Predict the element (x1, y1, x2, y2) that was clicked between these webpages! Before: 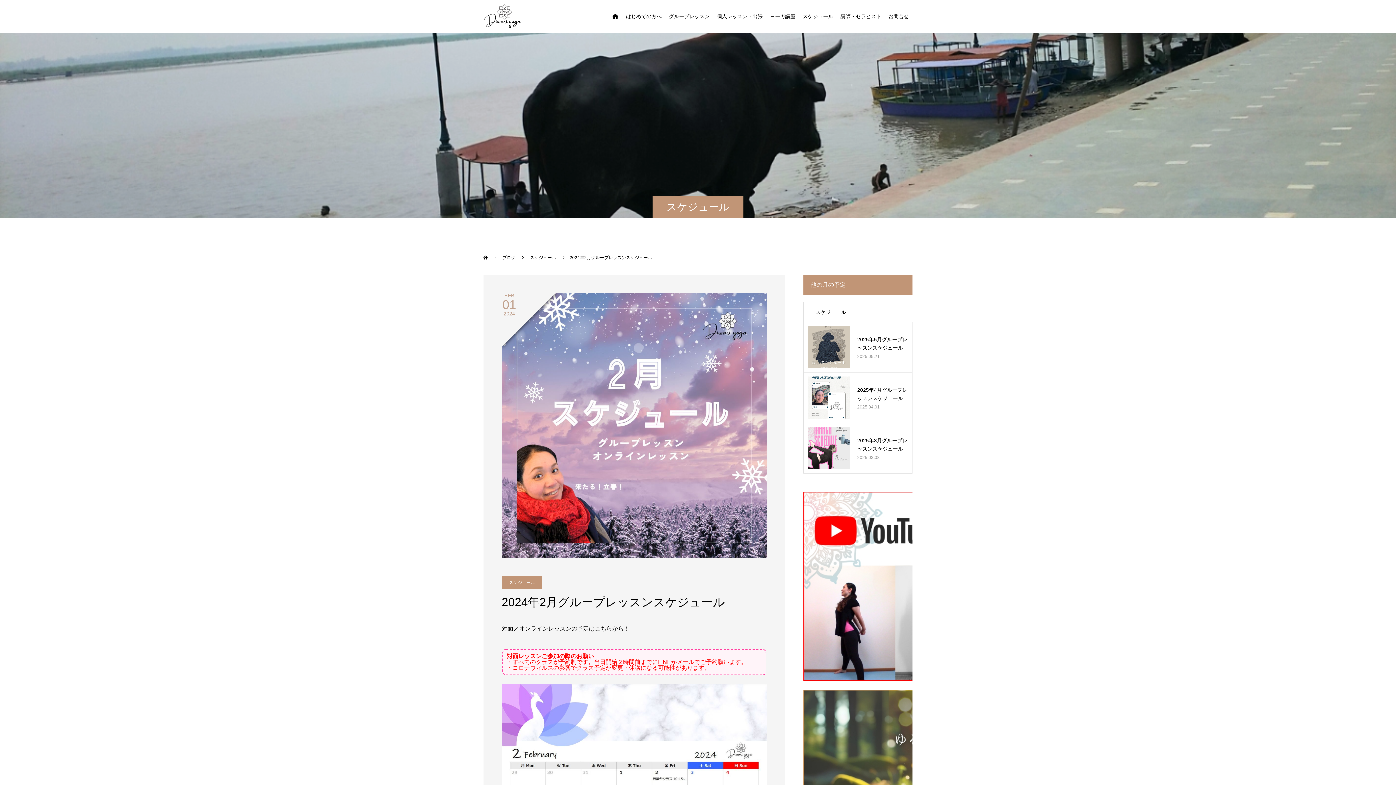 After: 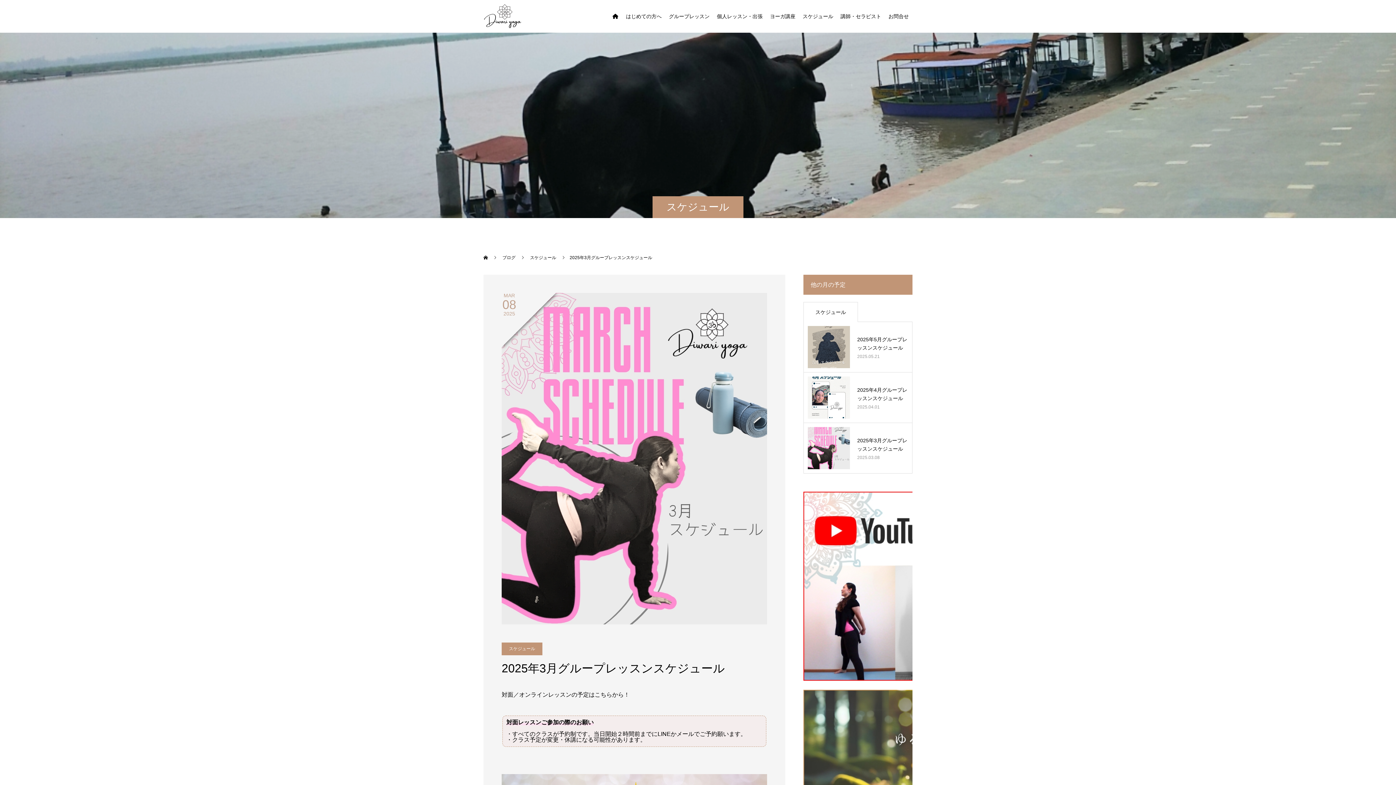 Action: bbox: (808, 427, 850, 469)